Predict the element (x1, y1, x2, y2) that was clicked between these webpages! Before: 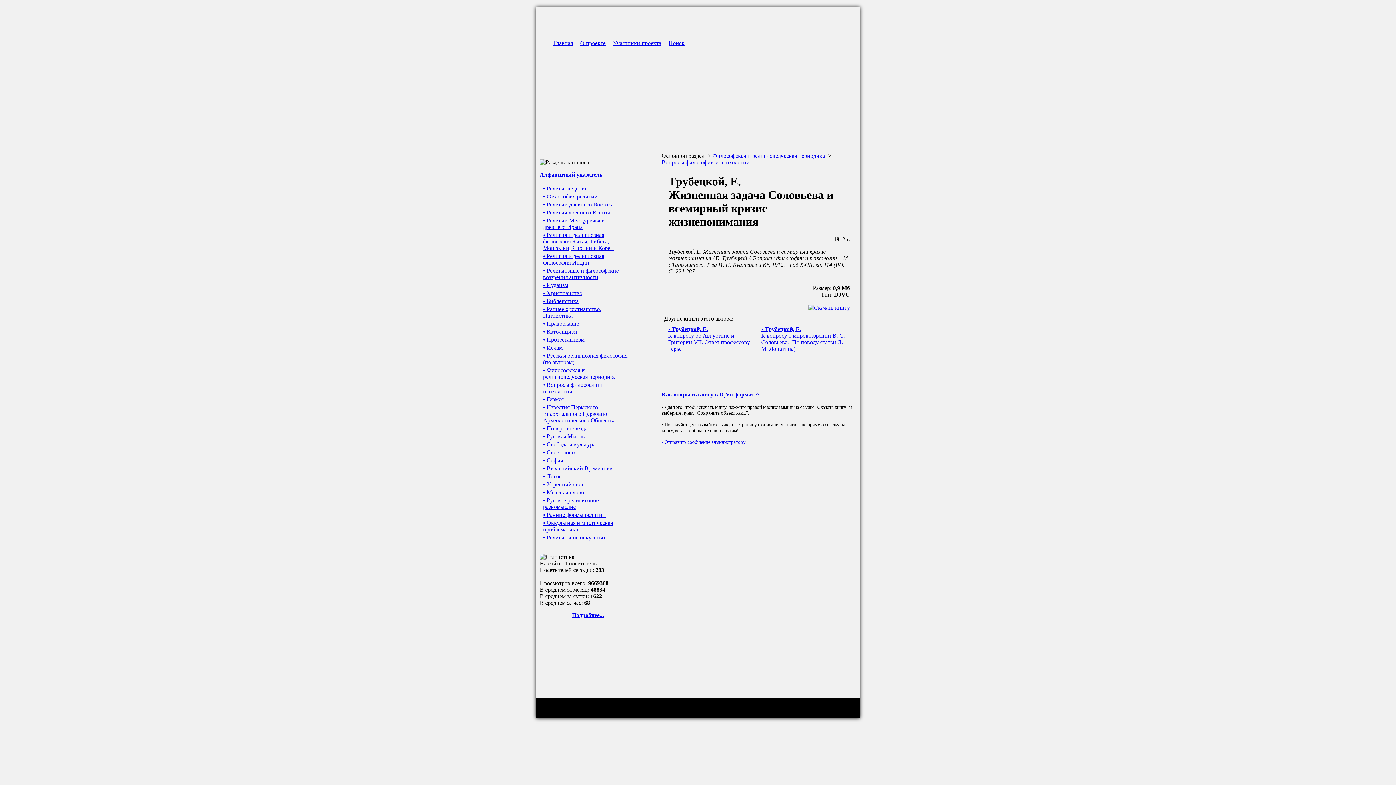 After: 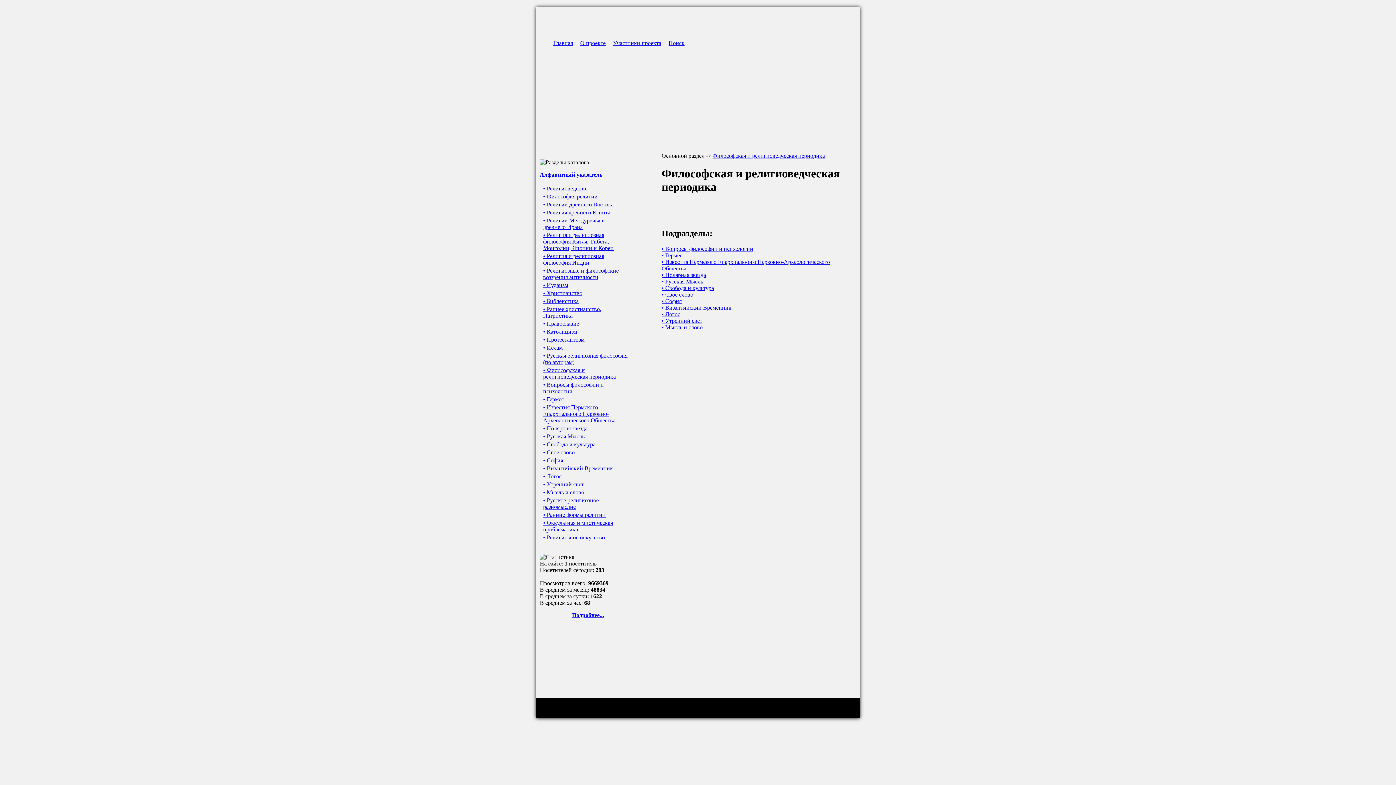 Action: bbox: (712, 152, 826, 158) label: Философская и религиоведческая периодика 